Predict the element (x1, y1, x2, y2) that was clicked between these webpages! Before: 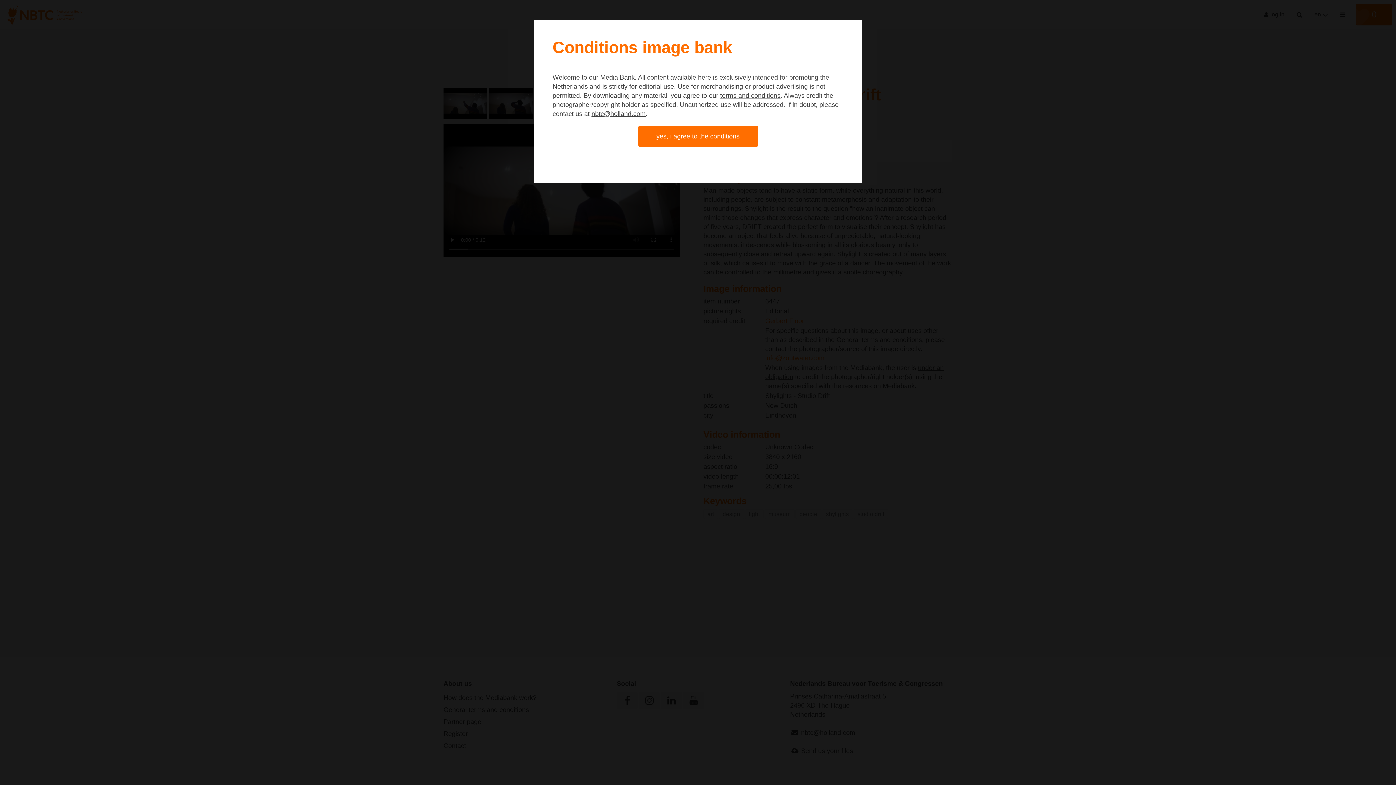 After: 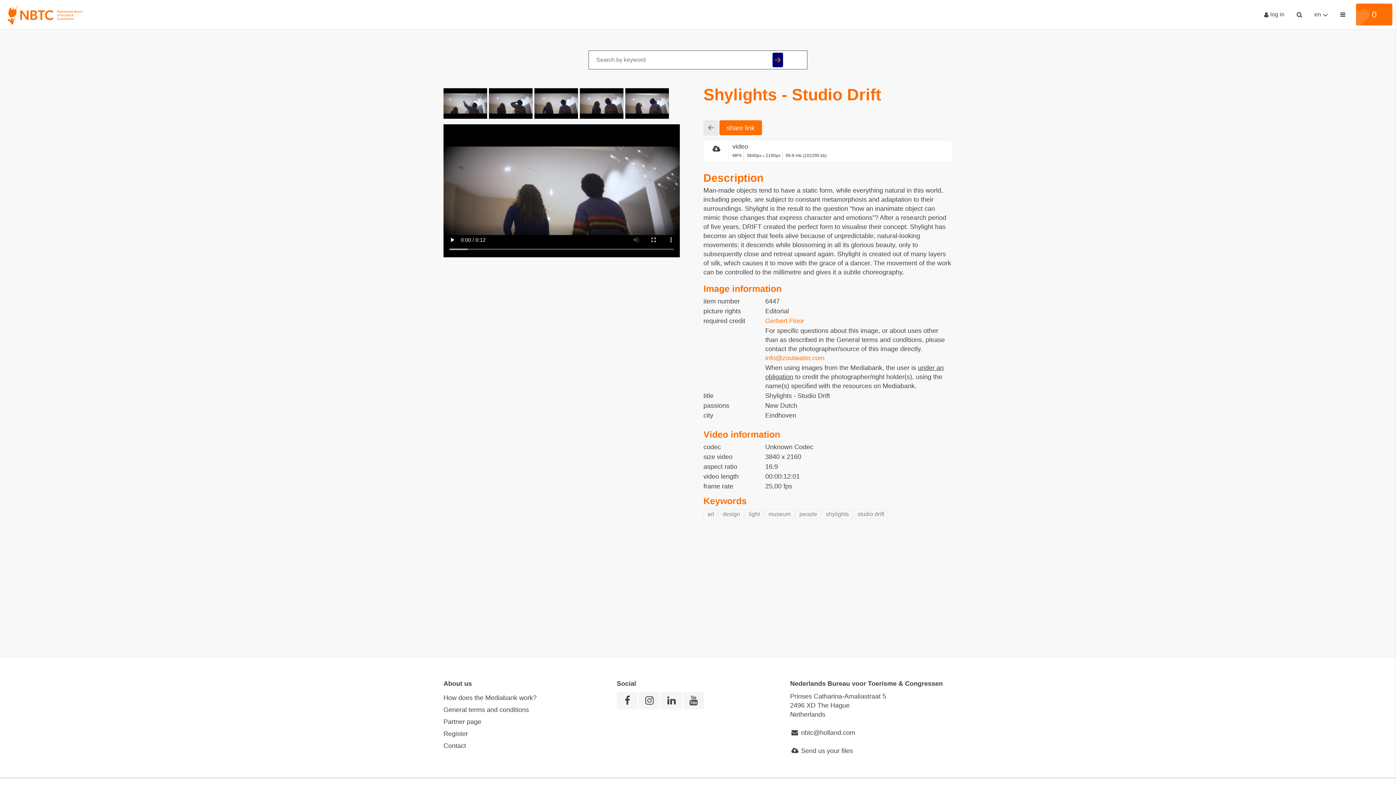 Action: bbox: (638, 125, 758, 146) label: yes, i agree to the conditions